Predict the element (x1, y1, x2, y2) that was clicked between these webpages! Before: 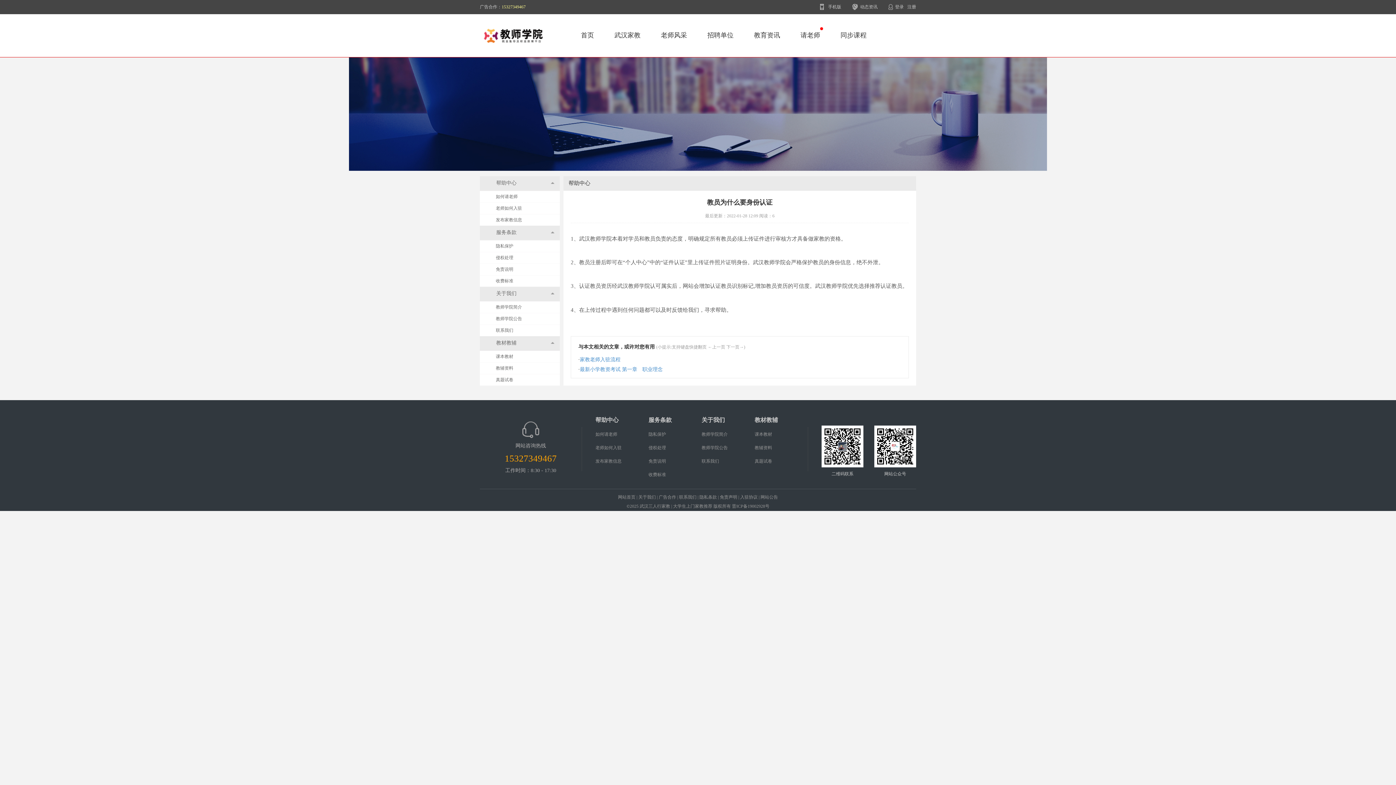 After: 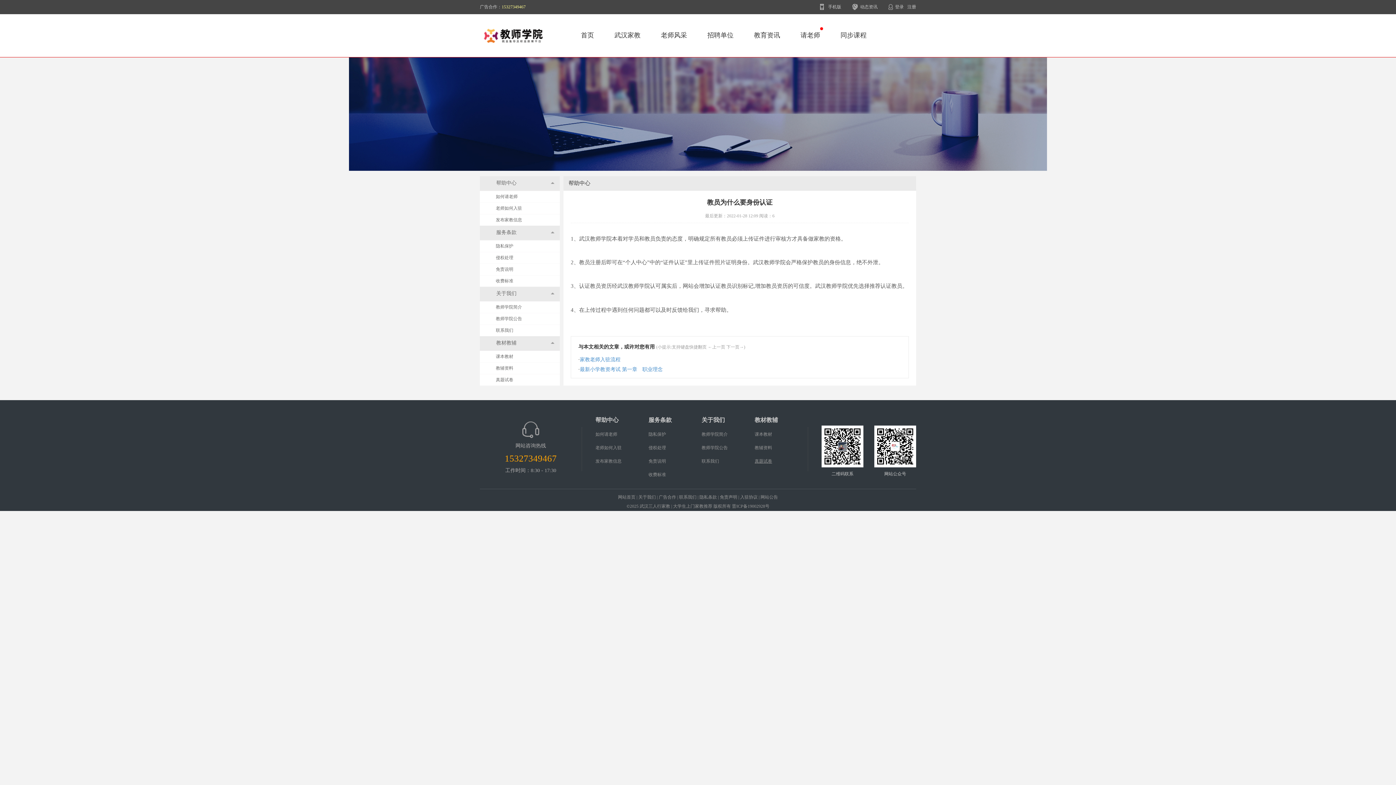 Action: bbox: (754, 458, 772, 464) label: 真题试卷